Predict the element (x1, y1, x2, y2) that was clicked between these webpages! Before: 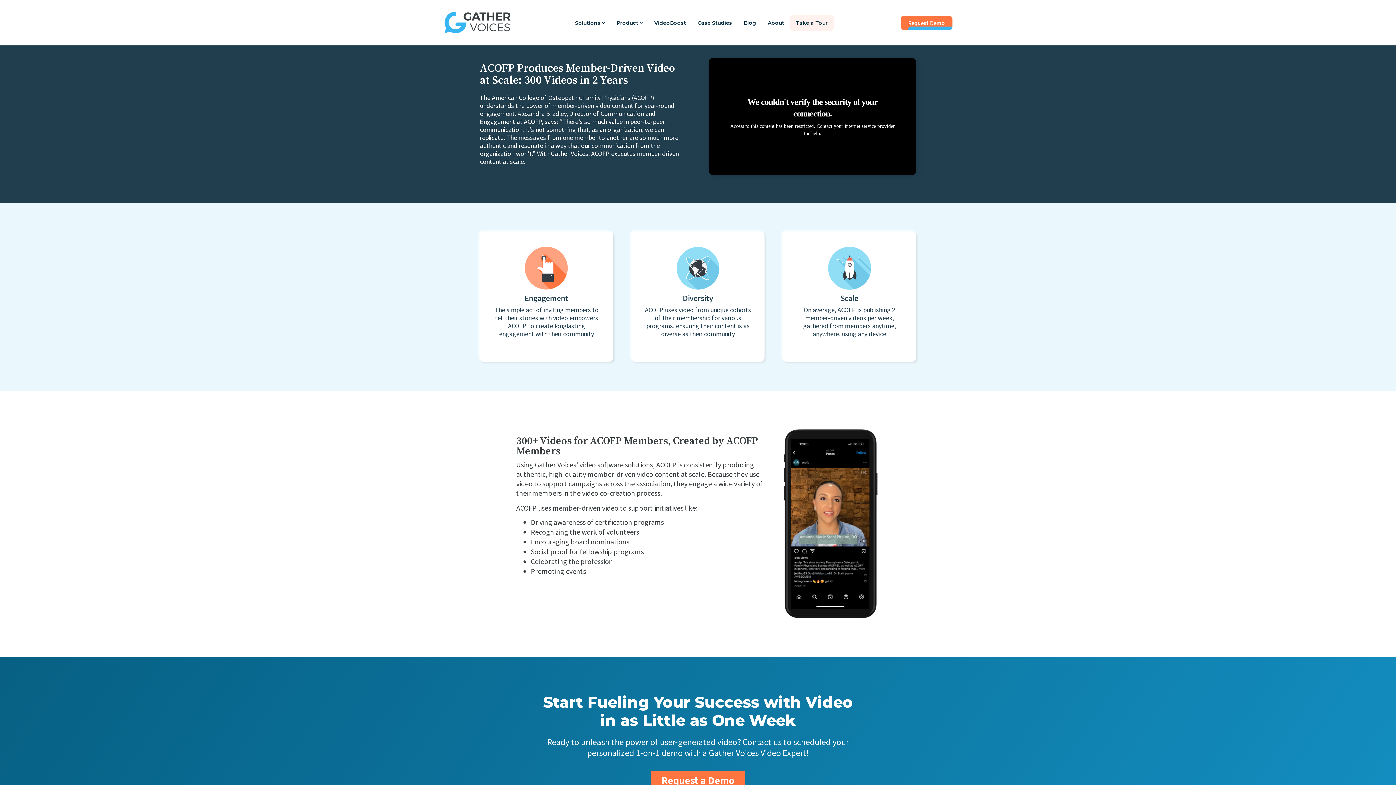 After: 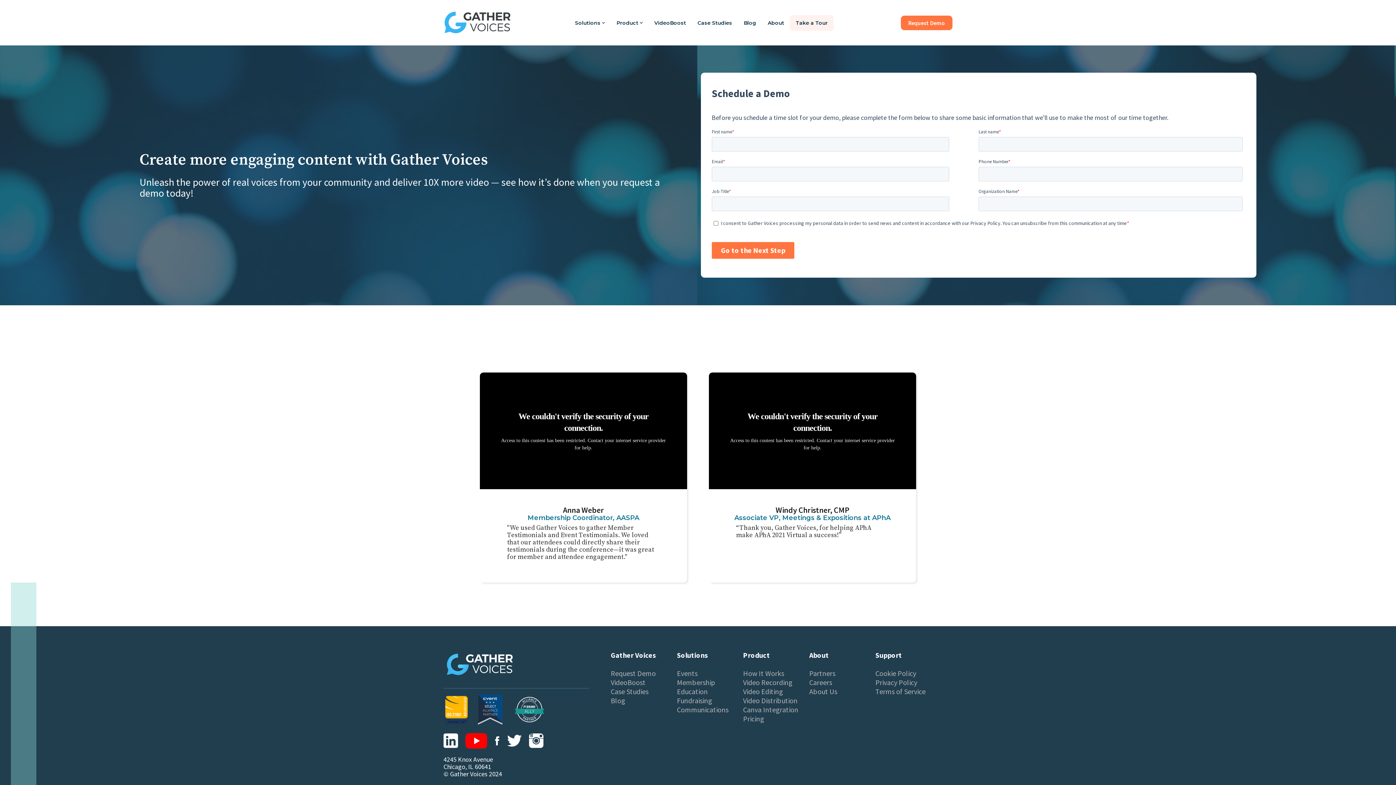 Action: bbox: (901, 15, 952, 30) label: Request Demo